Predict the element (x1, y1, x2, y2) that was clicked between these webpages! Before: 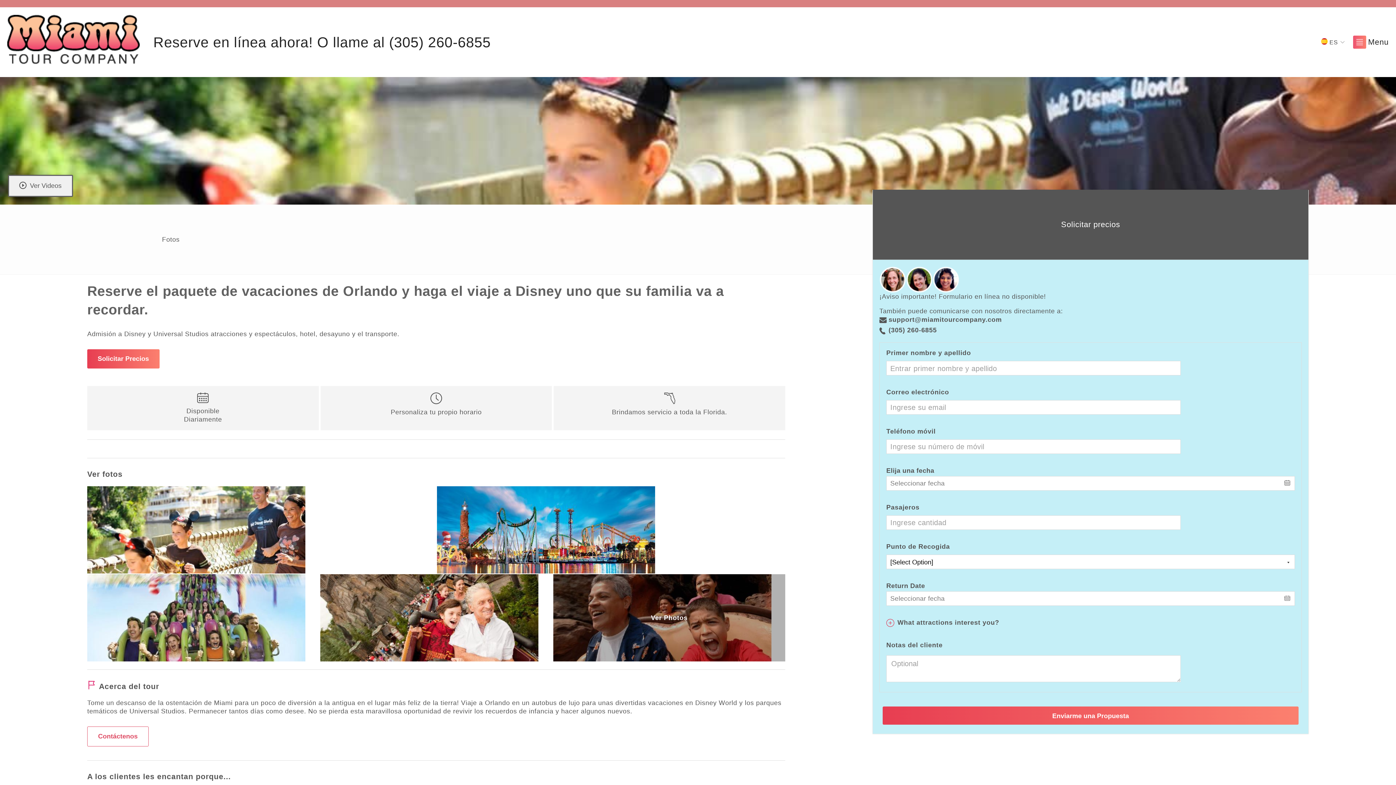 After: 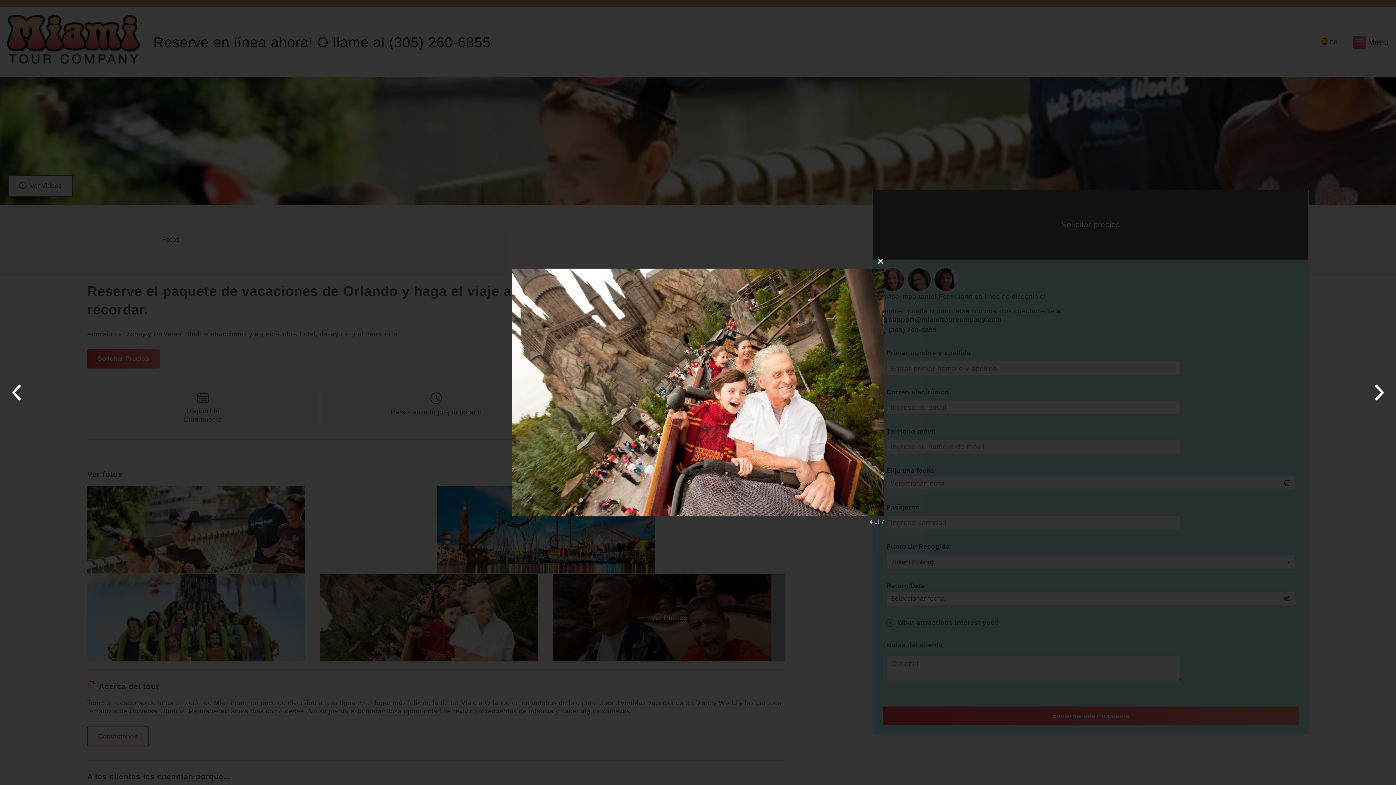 Action: bbox: (320, 574, 552, 661)